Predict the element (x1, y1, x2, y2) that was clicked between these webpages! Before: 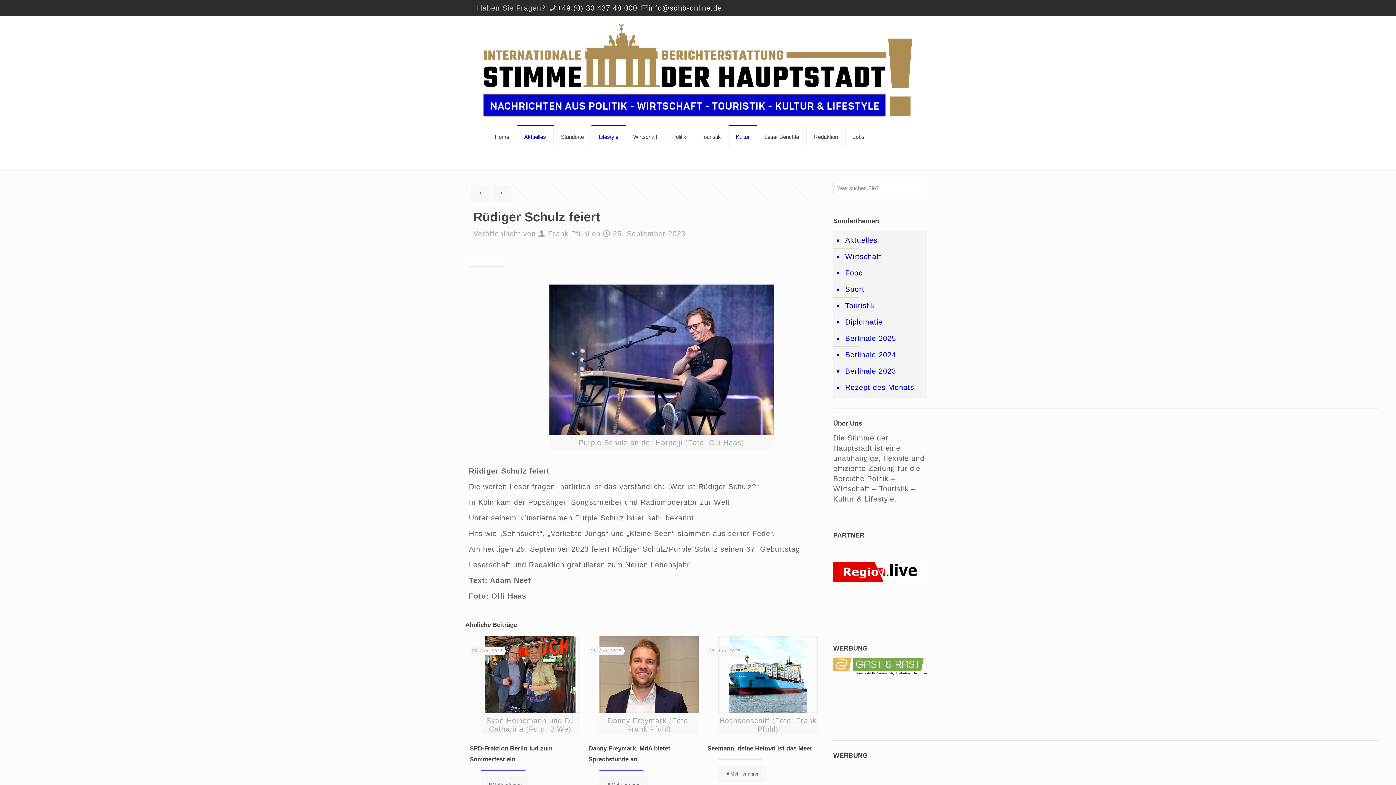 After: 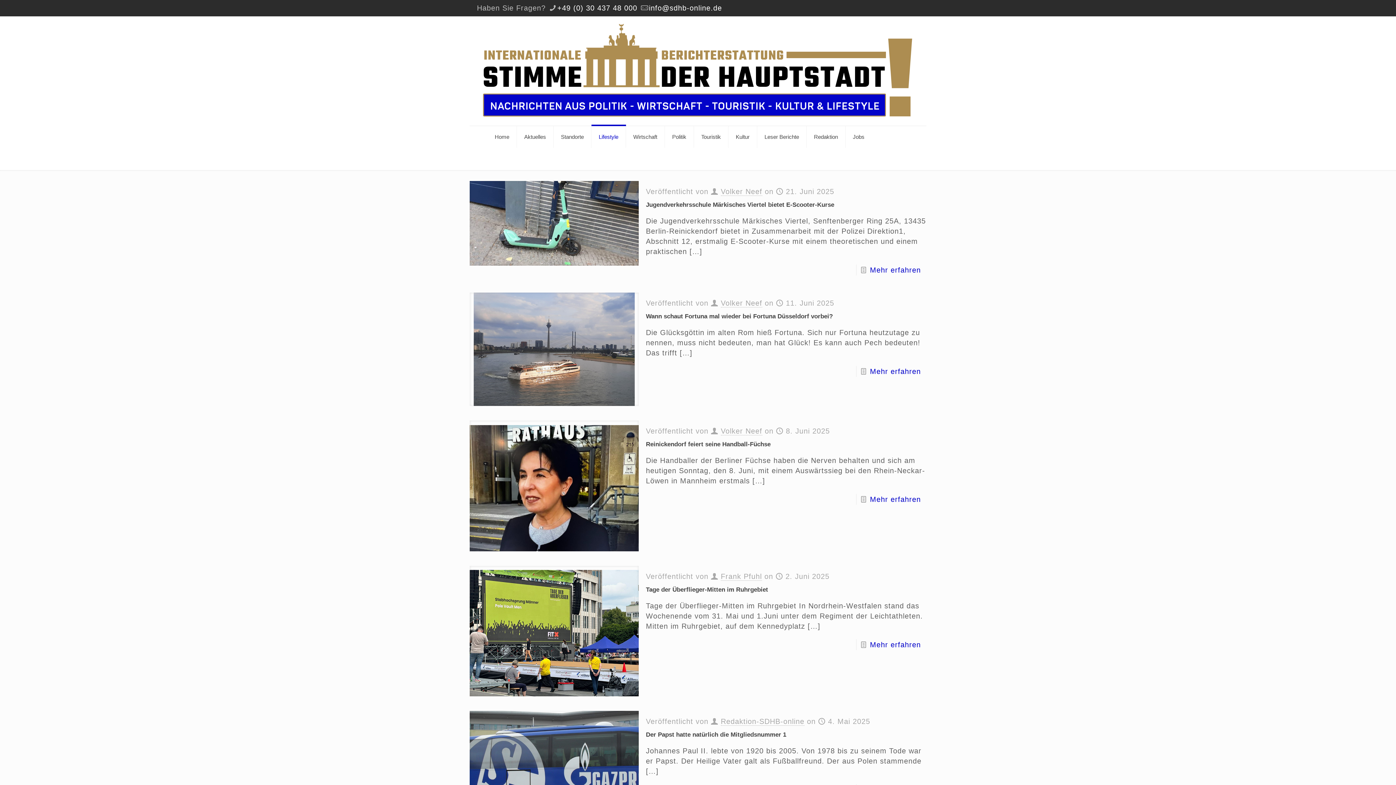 Action: bbox: (844, 281, 923, 297) label: Sport